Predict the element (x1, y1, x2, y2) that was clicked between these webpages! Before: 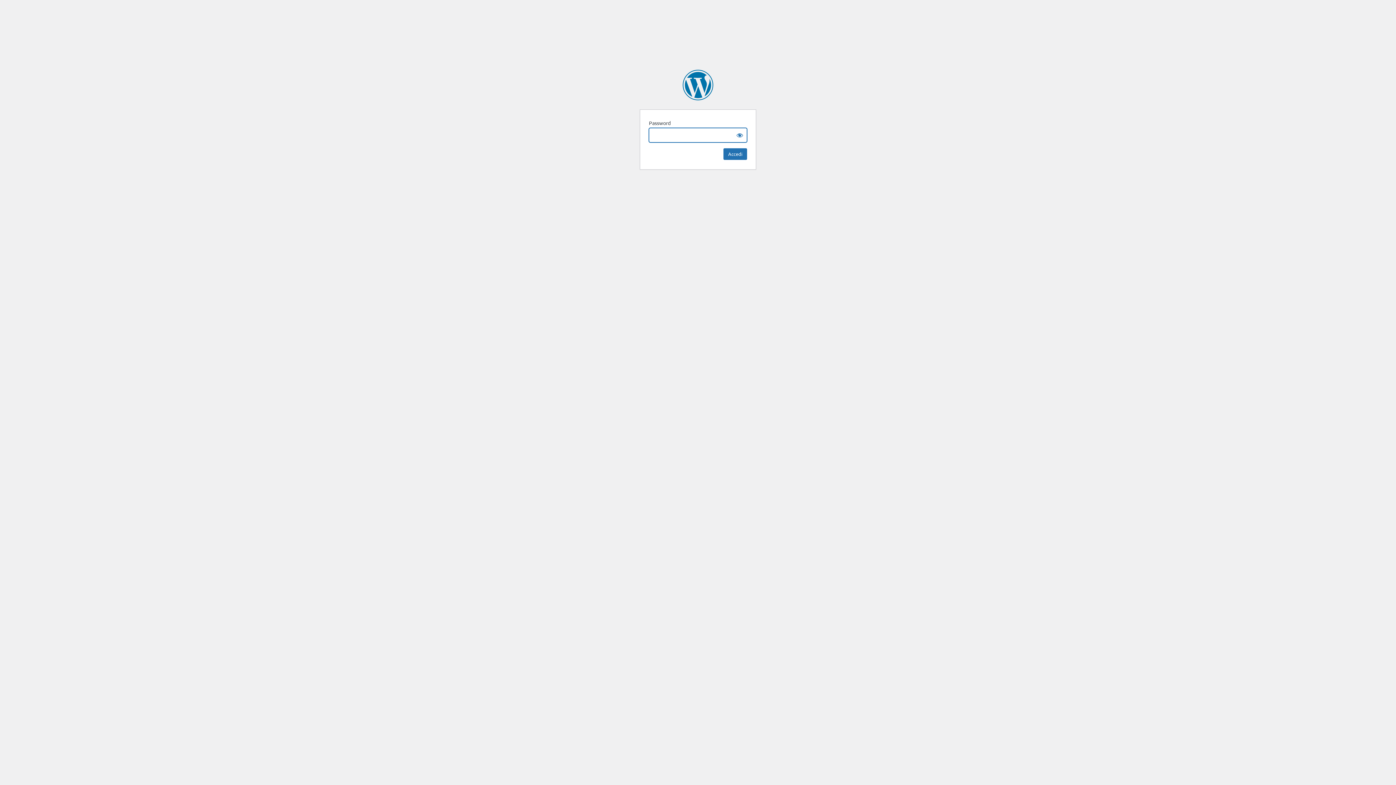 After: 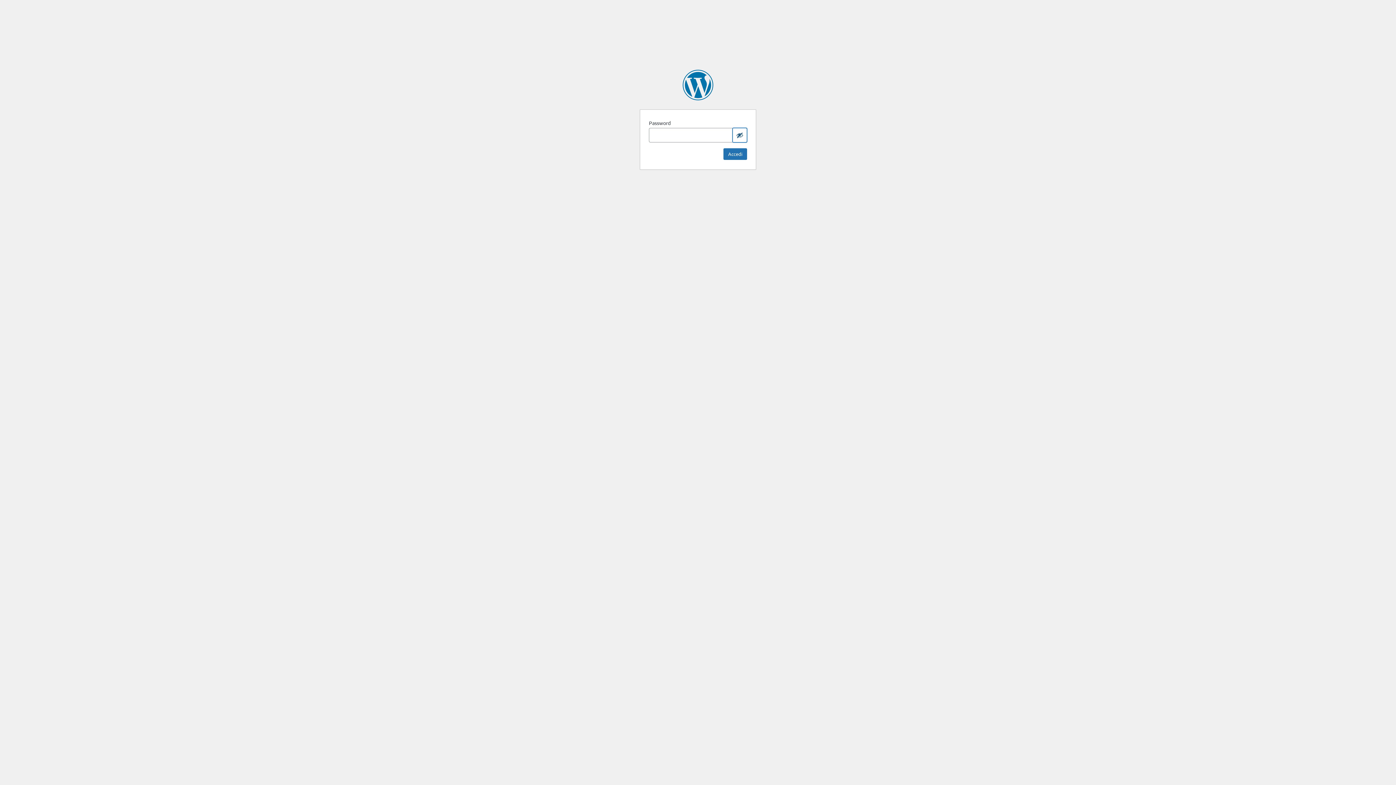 Action: label: Show password bbox: (732, 128, 747, 142)